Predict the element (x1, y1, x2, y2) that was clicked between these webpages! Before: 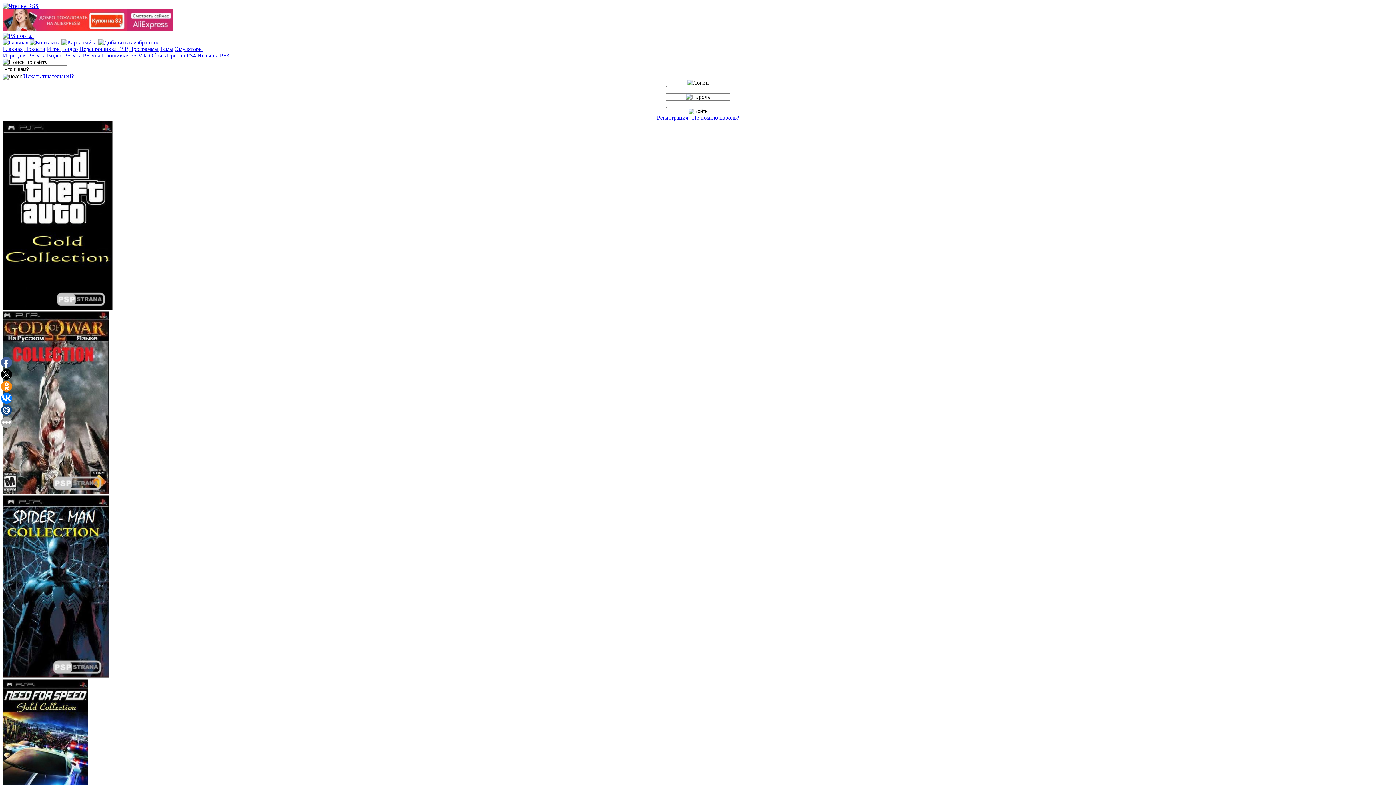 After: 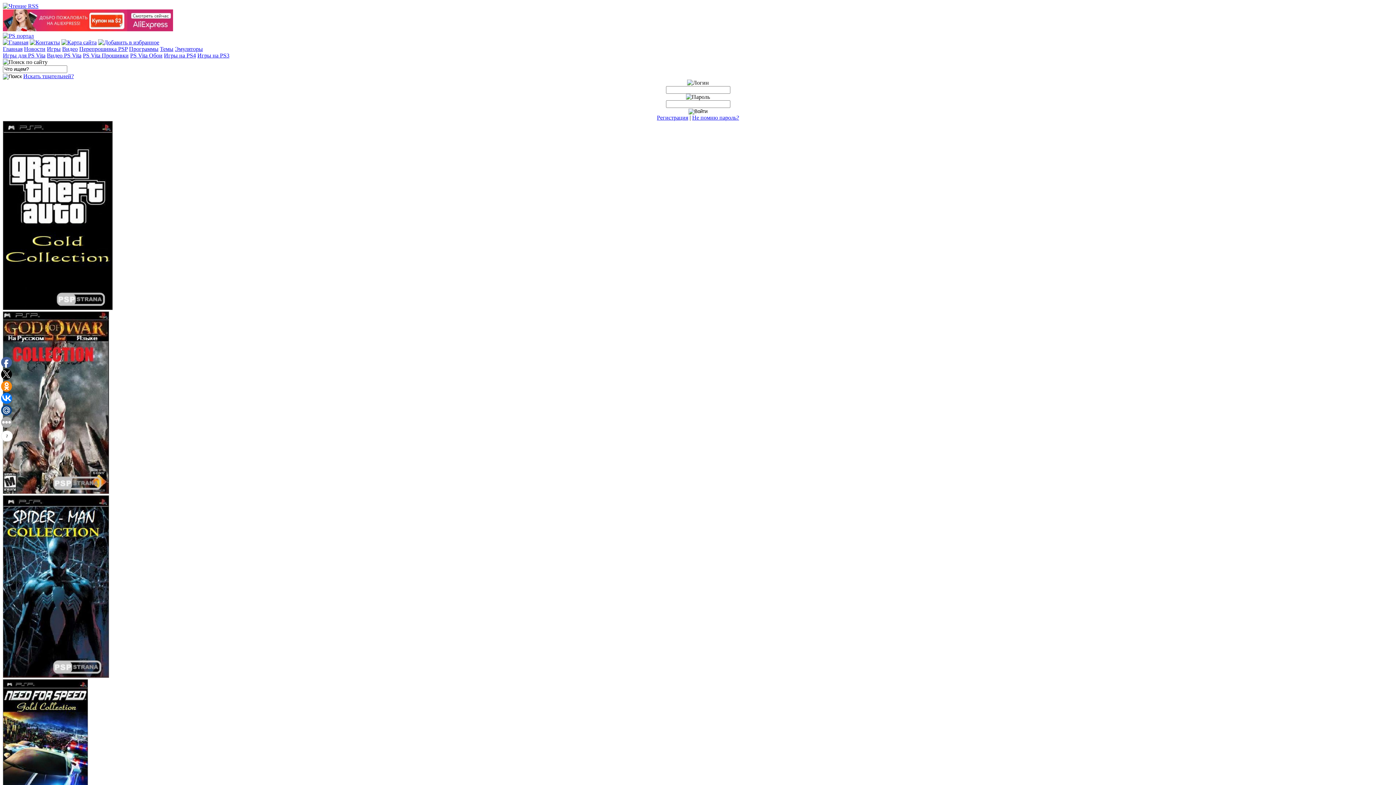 Action: label: Игры на PS3 bbox: (197, 52, 229, 58)